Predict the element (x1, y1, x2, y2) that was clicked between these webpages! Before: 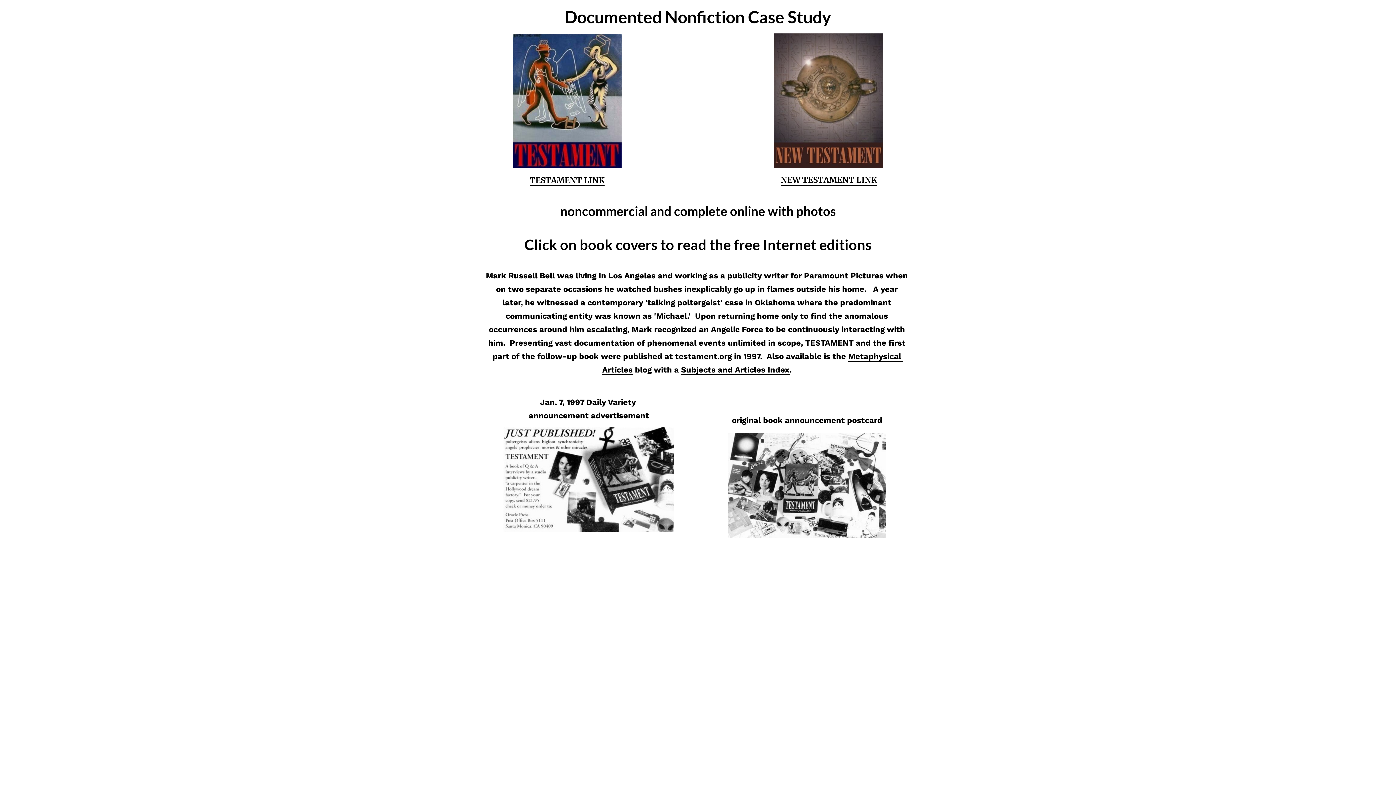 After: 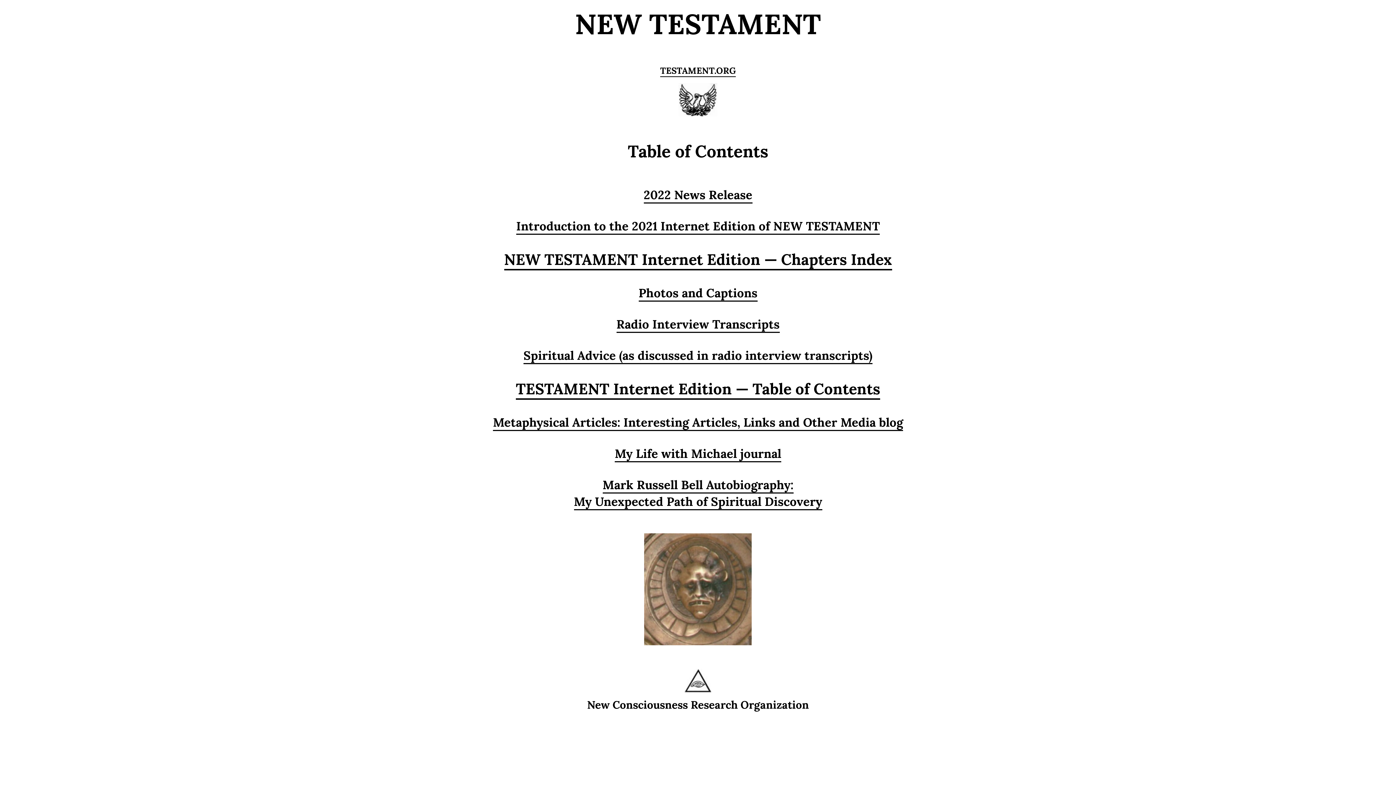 Action: bbox: (774, 33, 883, 168)